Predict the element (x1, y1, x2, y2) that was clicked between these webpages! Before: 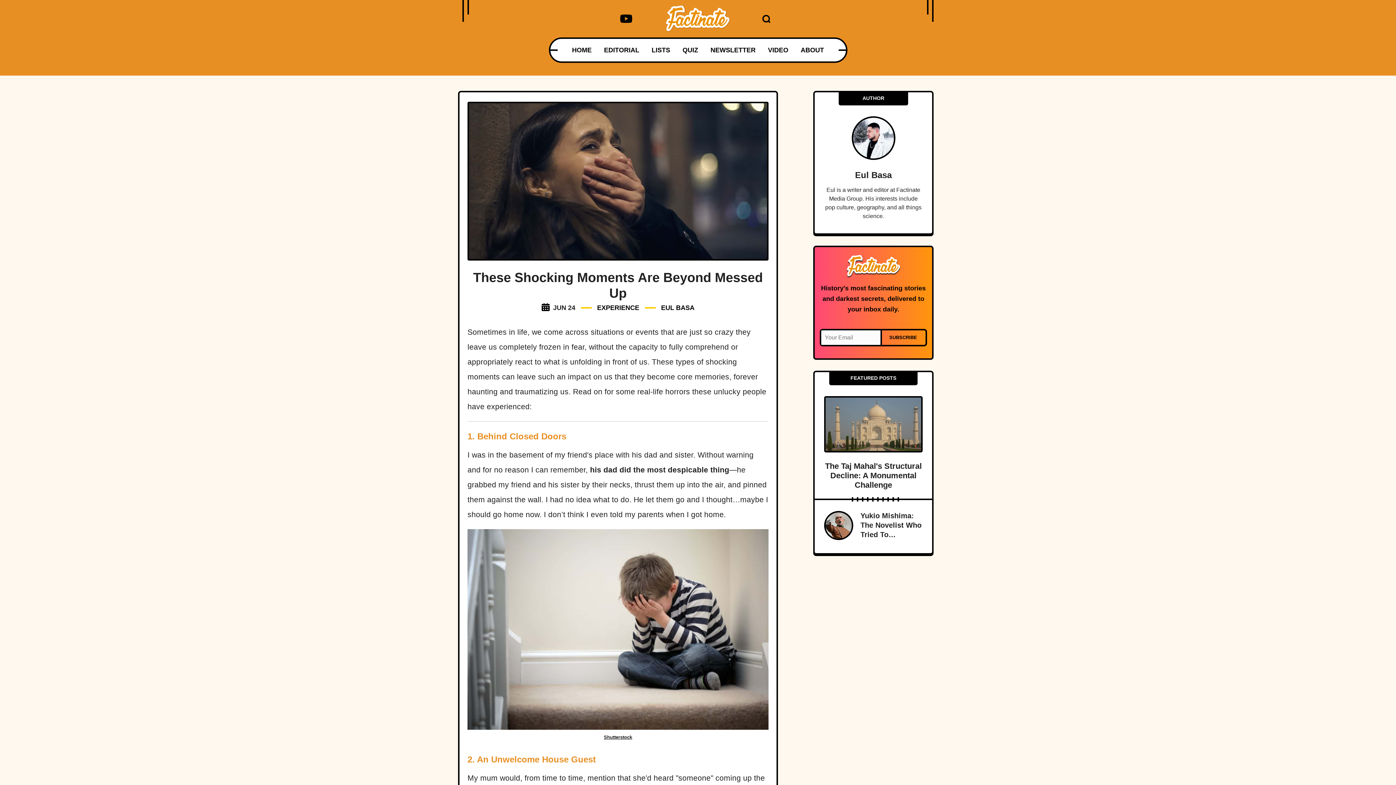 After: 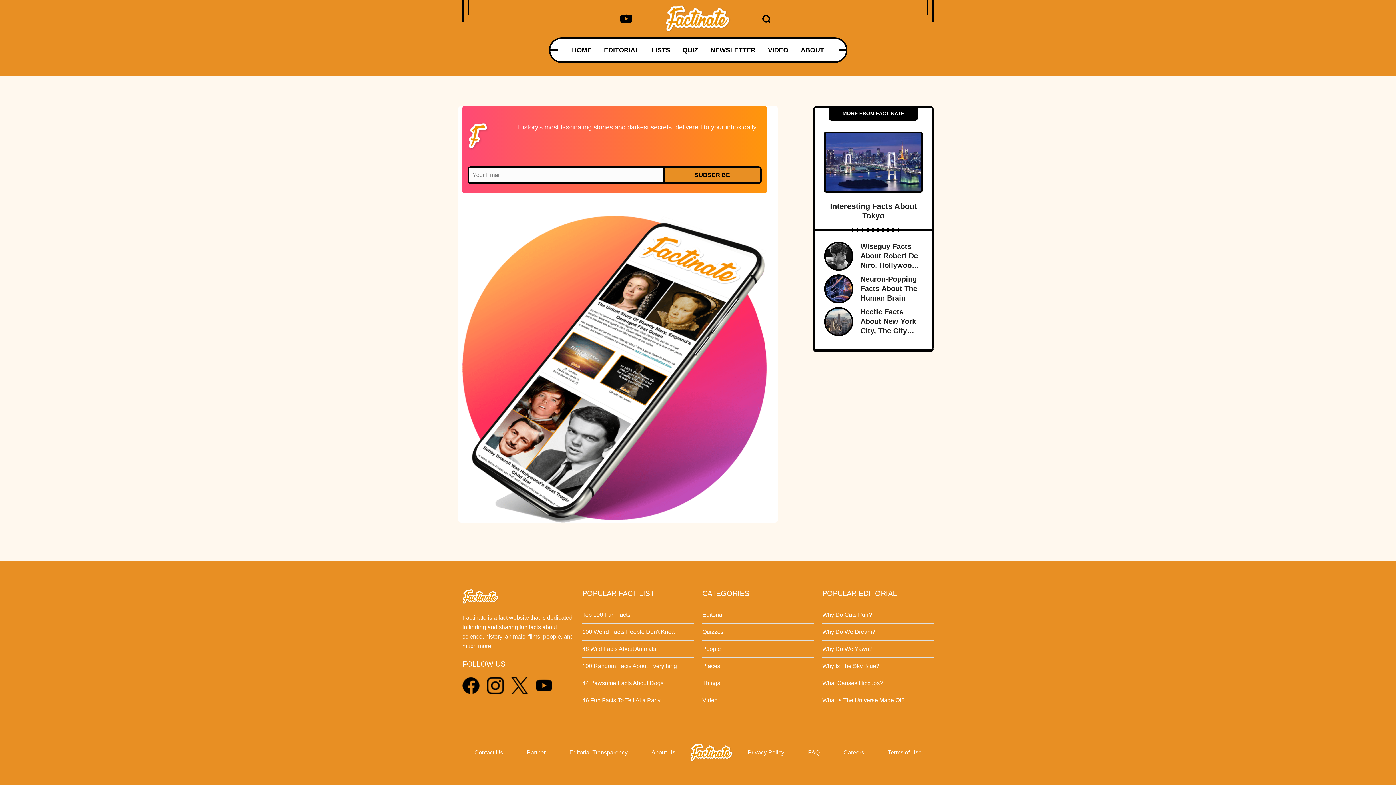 Action: bbox: (710, 38, 755, 61) label: NEWSLETTER